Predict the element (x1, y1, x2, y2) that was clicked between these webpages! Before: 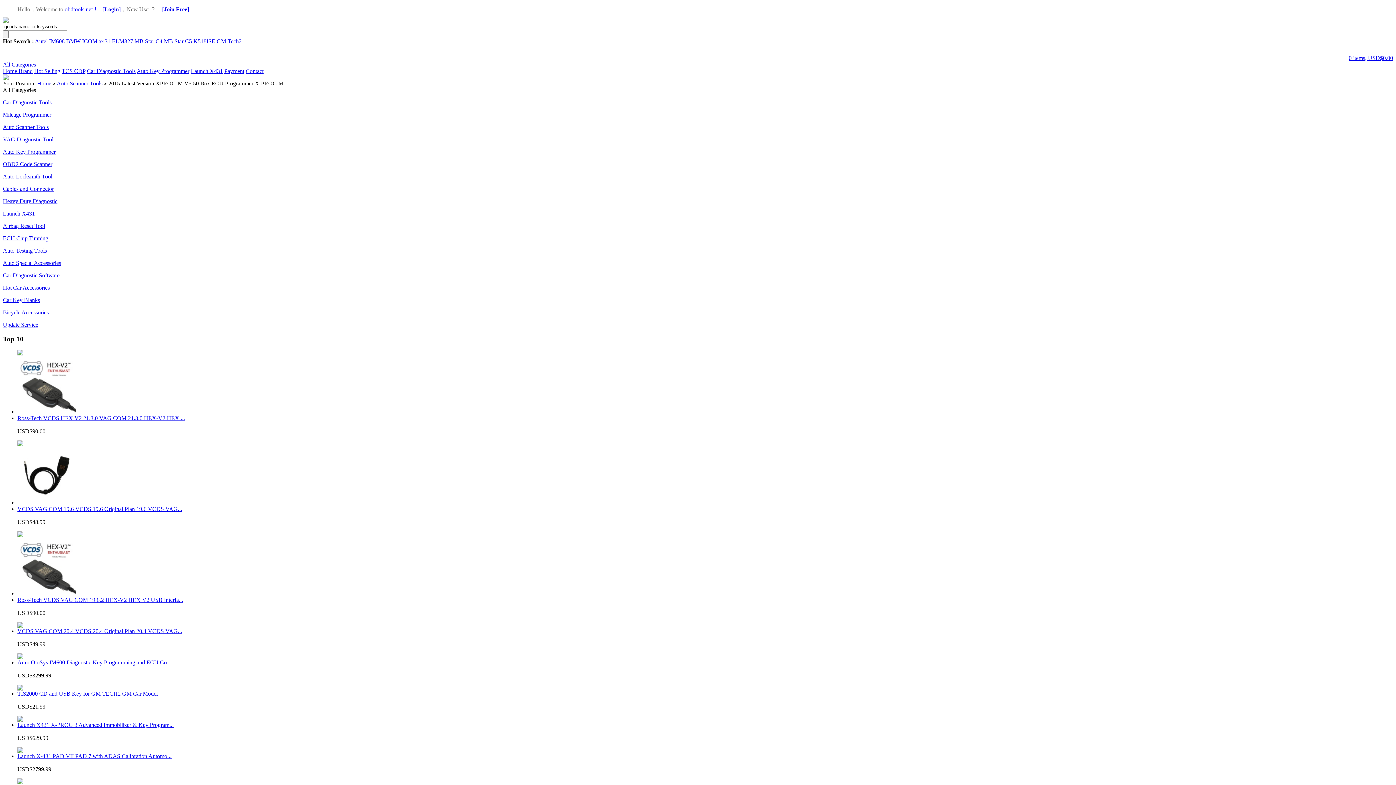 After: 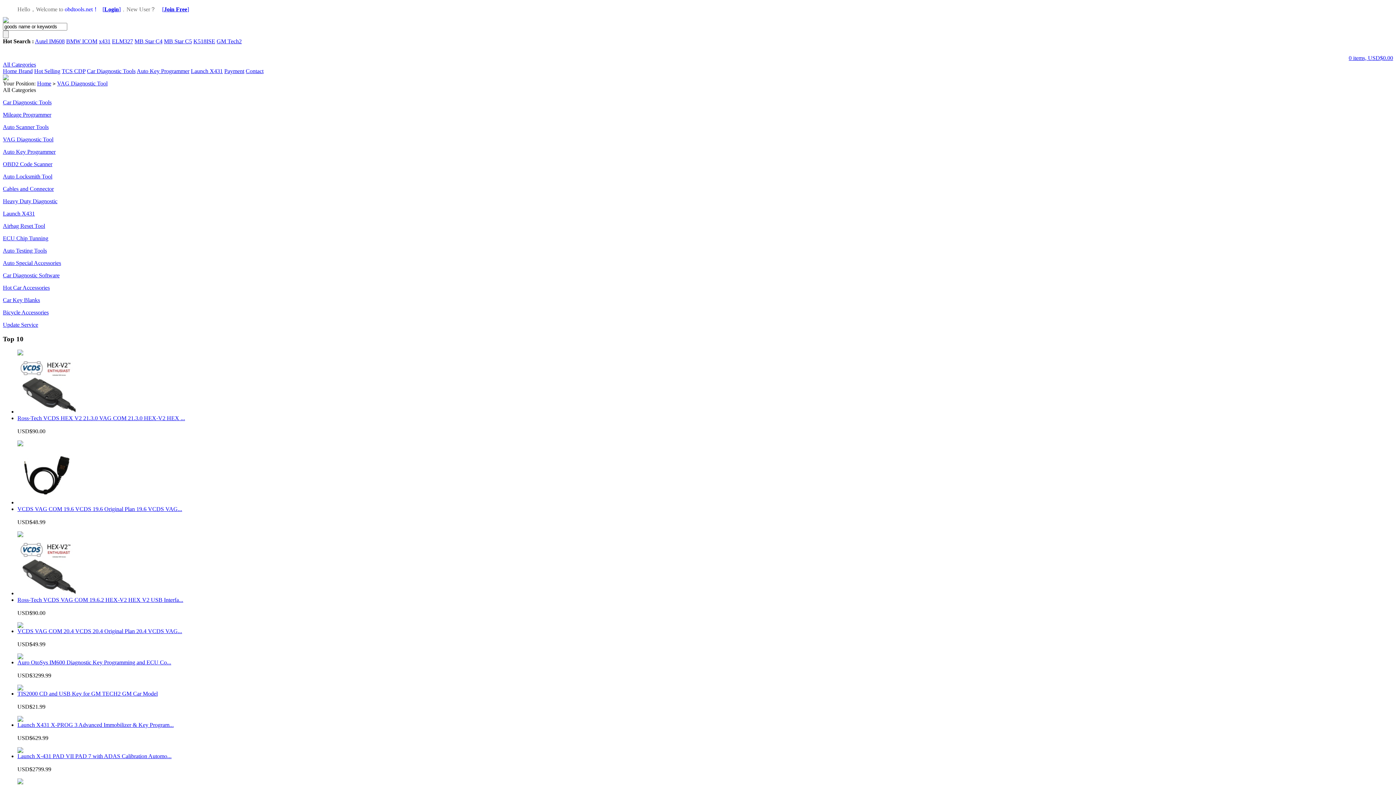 Action: label: VAG Diagnostic Tool bbox: (2, 136, 53, 142)